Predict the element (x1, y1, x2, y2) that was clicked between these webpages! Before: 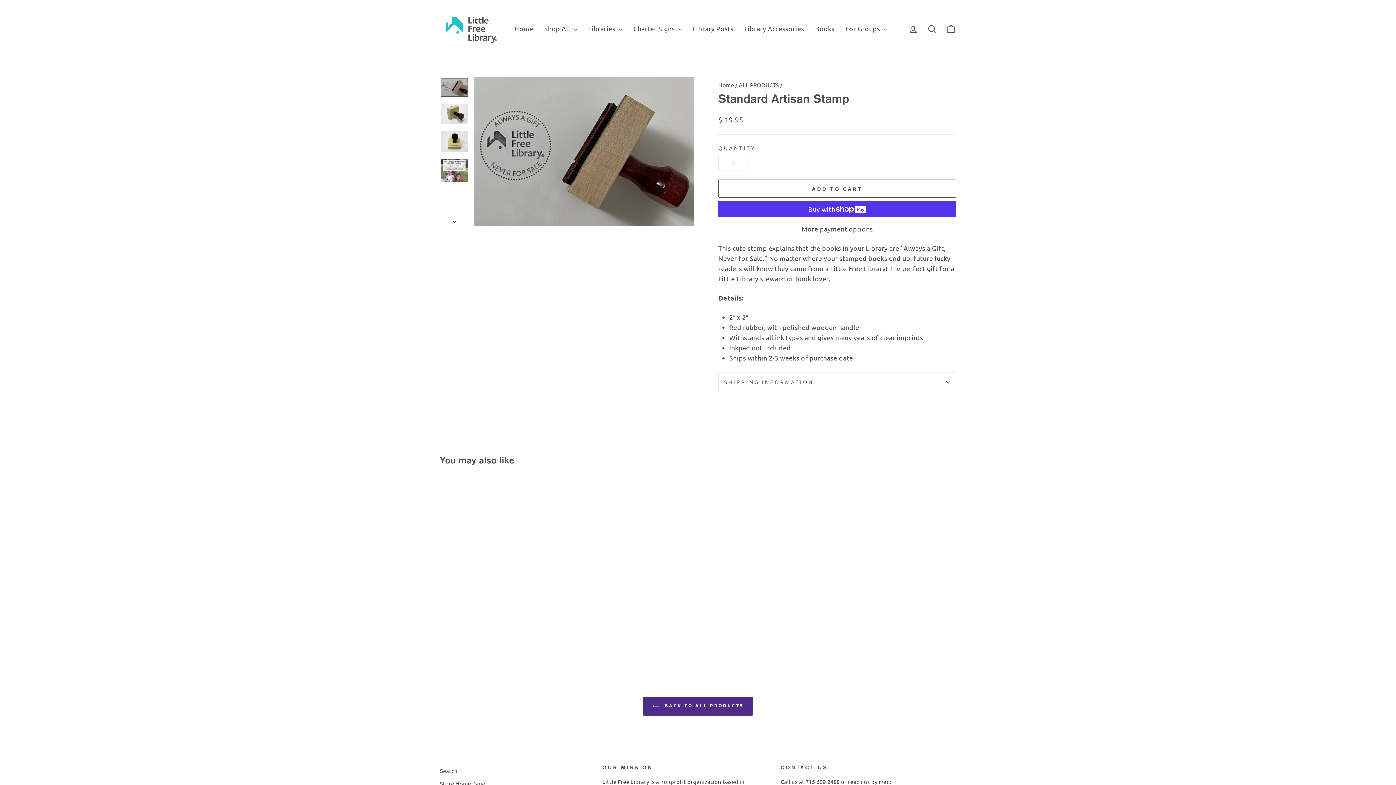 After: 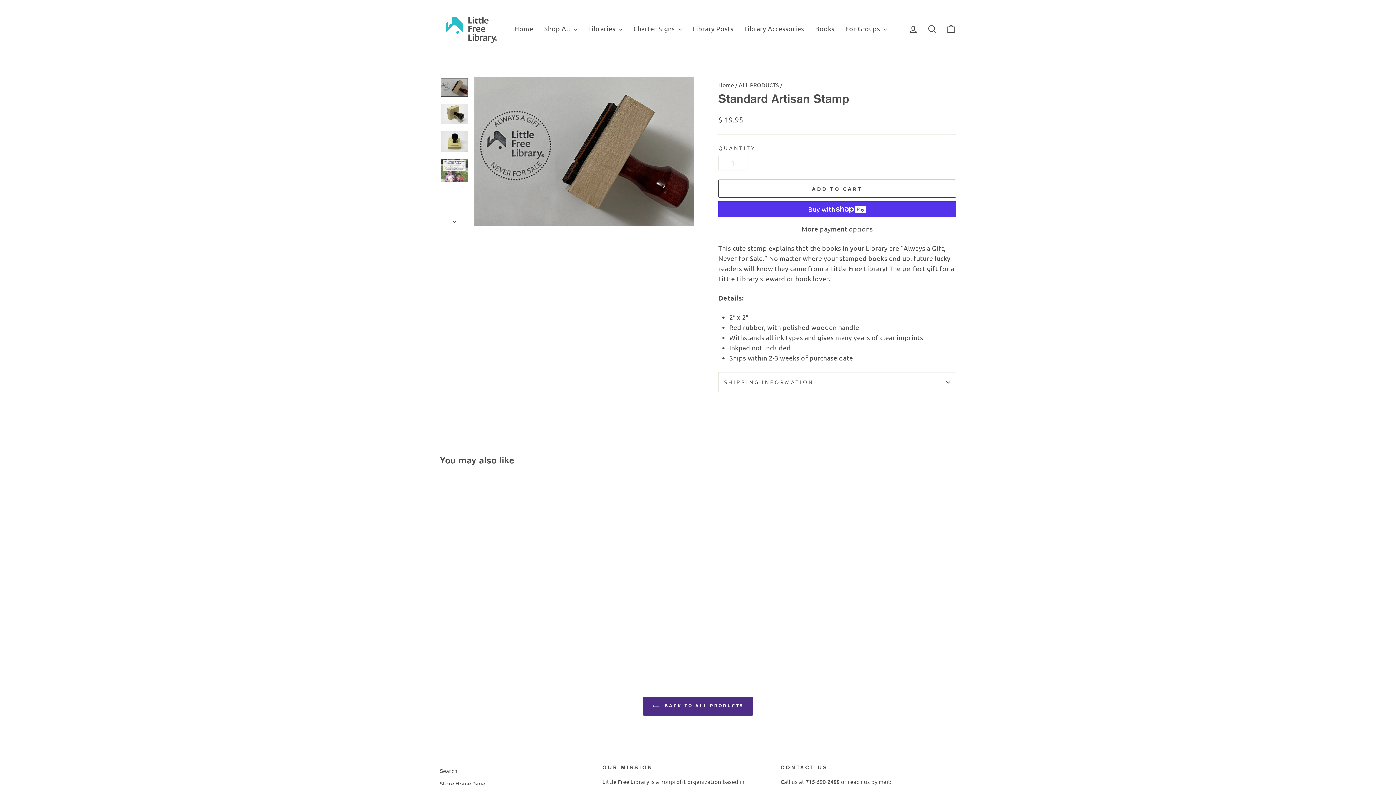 Action: bbox: (440, 77, 468, 96)